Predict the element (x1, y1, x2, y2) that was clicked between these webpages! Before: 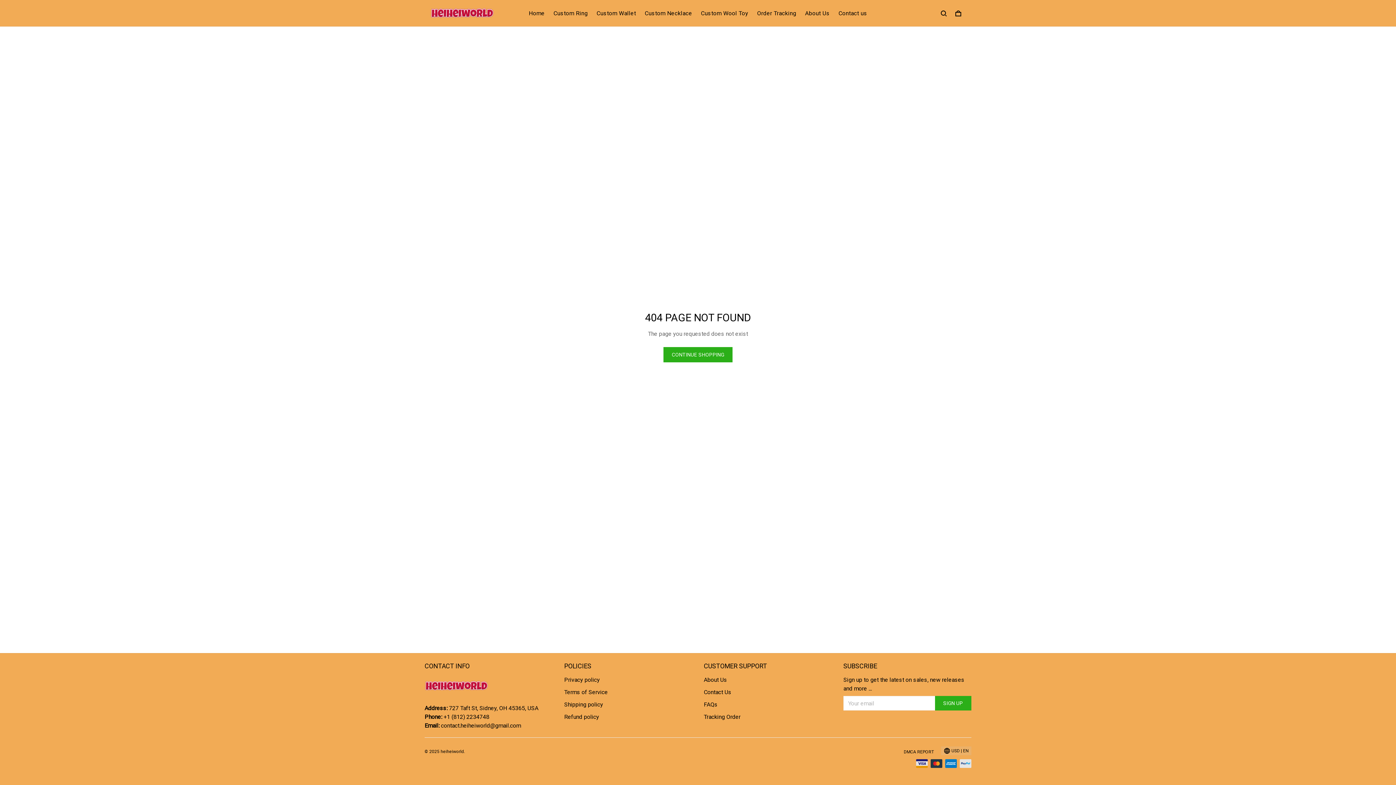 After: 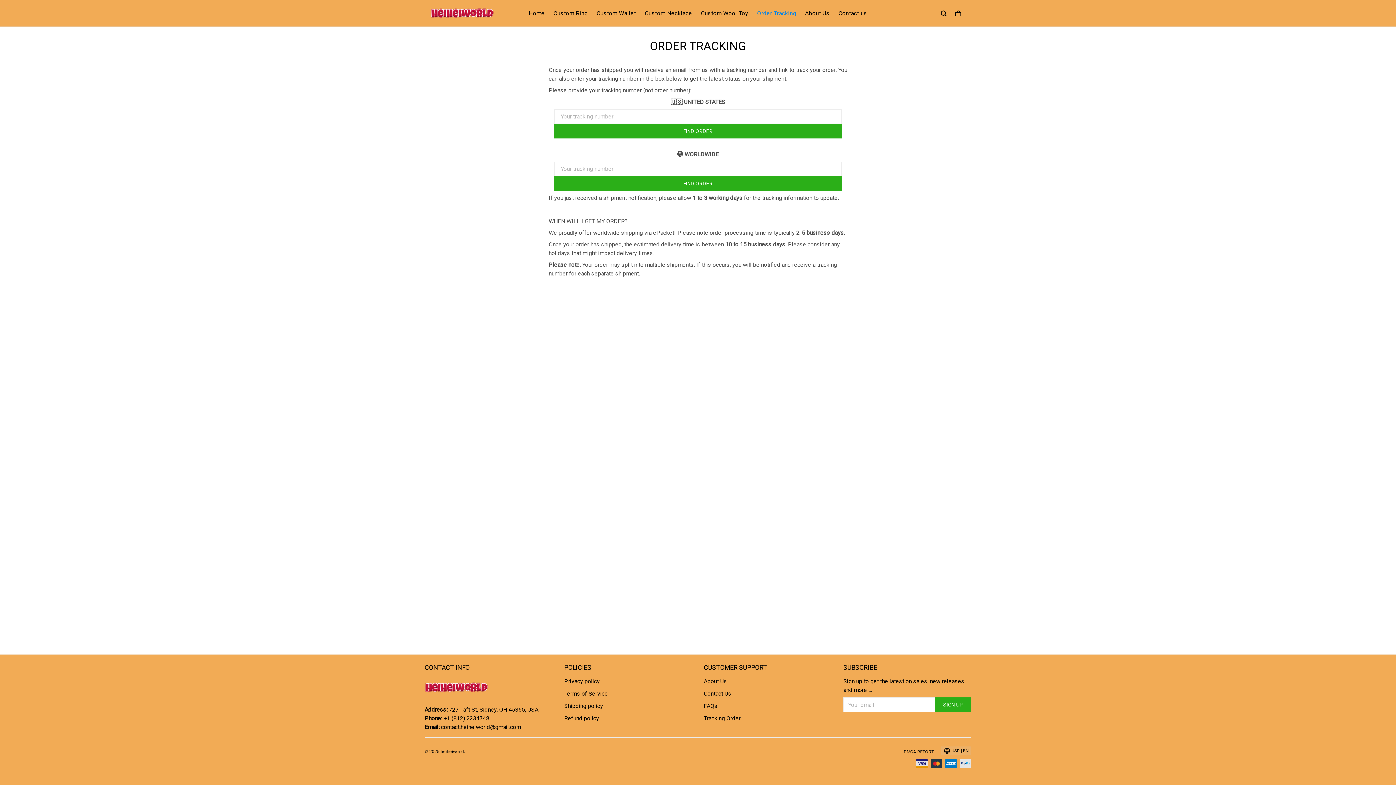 Action: label: Order Tracking bbox: (757, 9, 796, 17)